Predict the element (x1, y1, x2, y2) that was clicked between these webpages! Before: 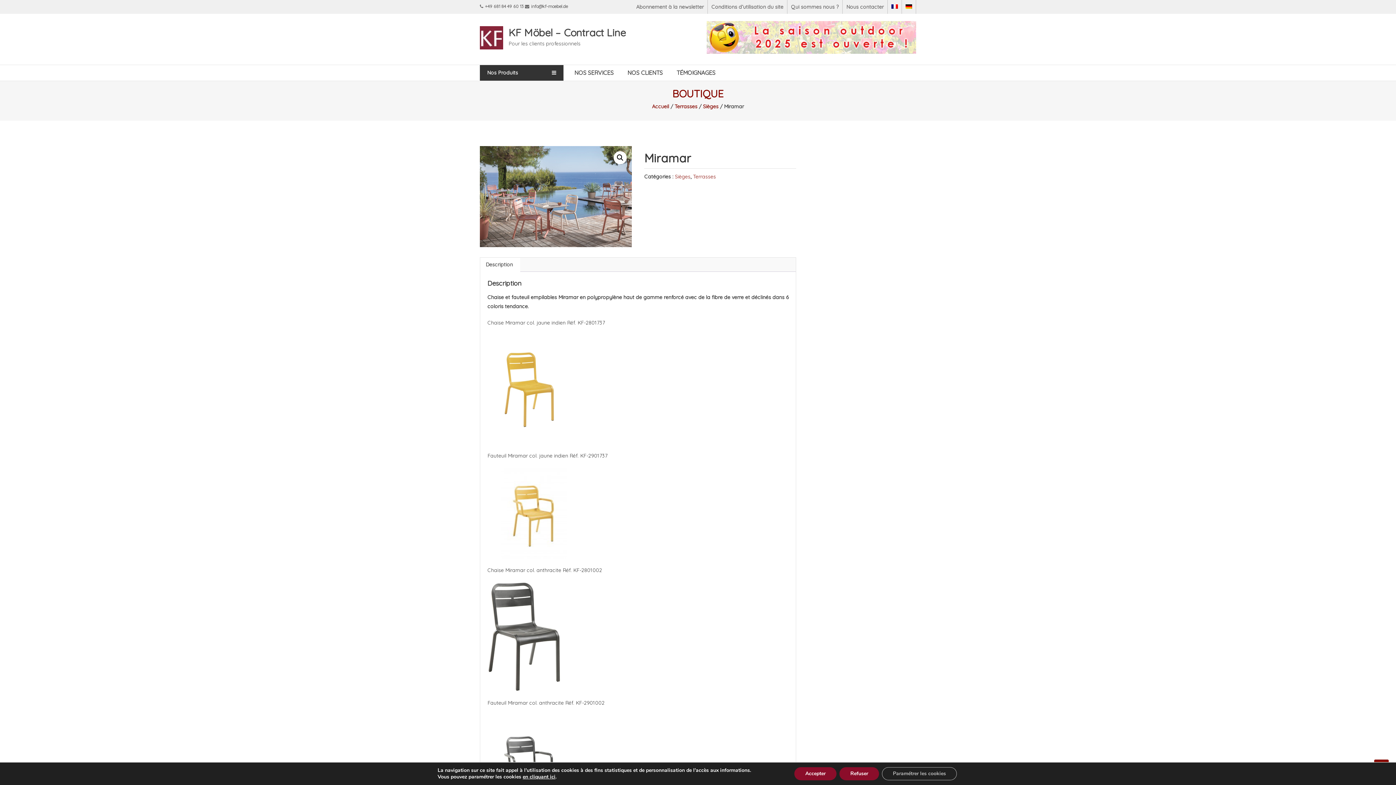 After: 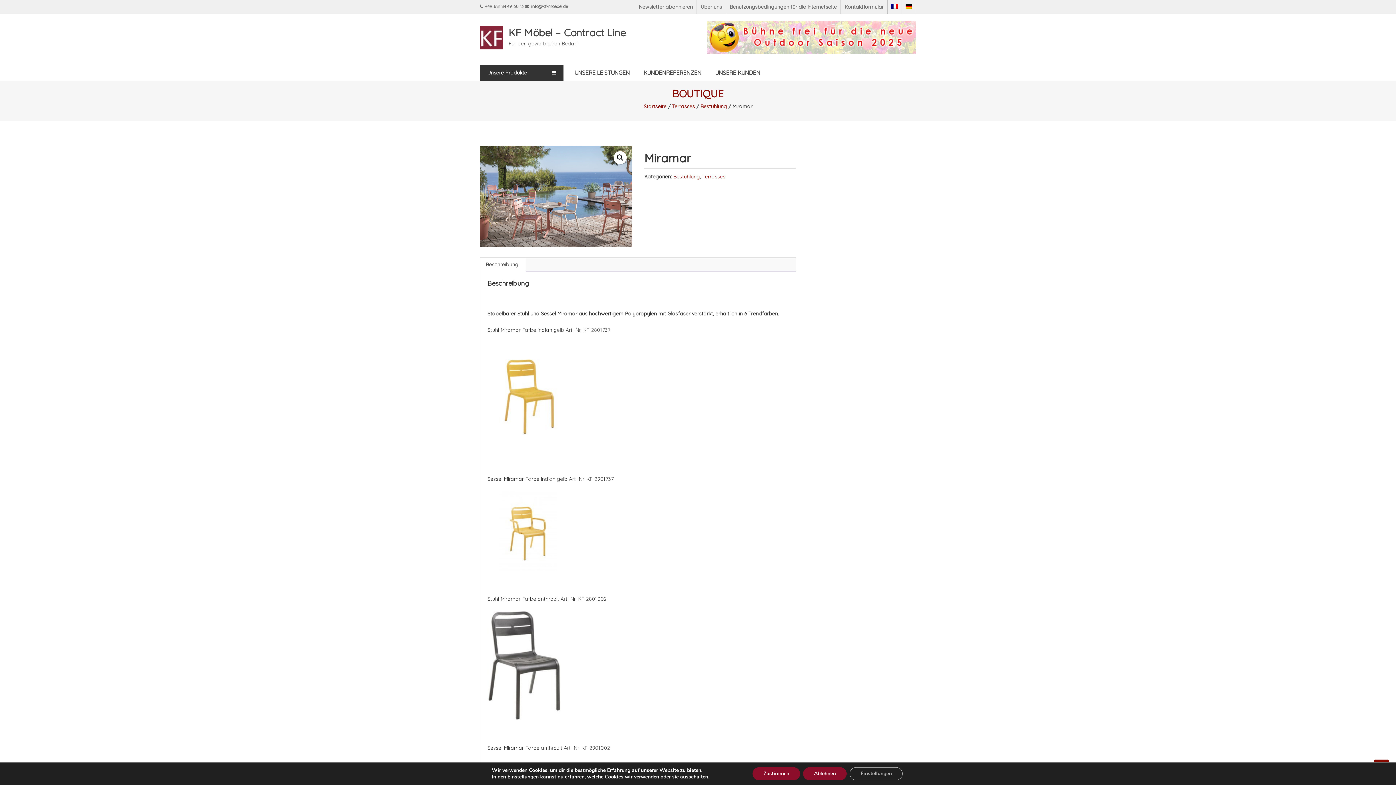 Action: bbox: (902, 0, 916, 13)